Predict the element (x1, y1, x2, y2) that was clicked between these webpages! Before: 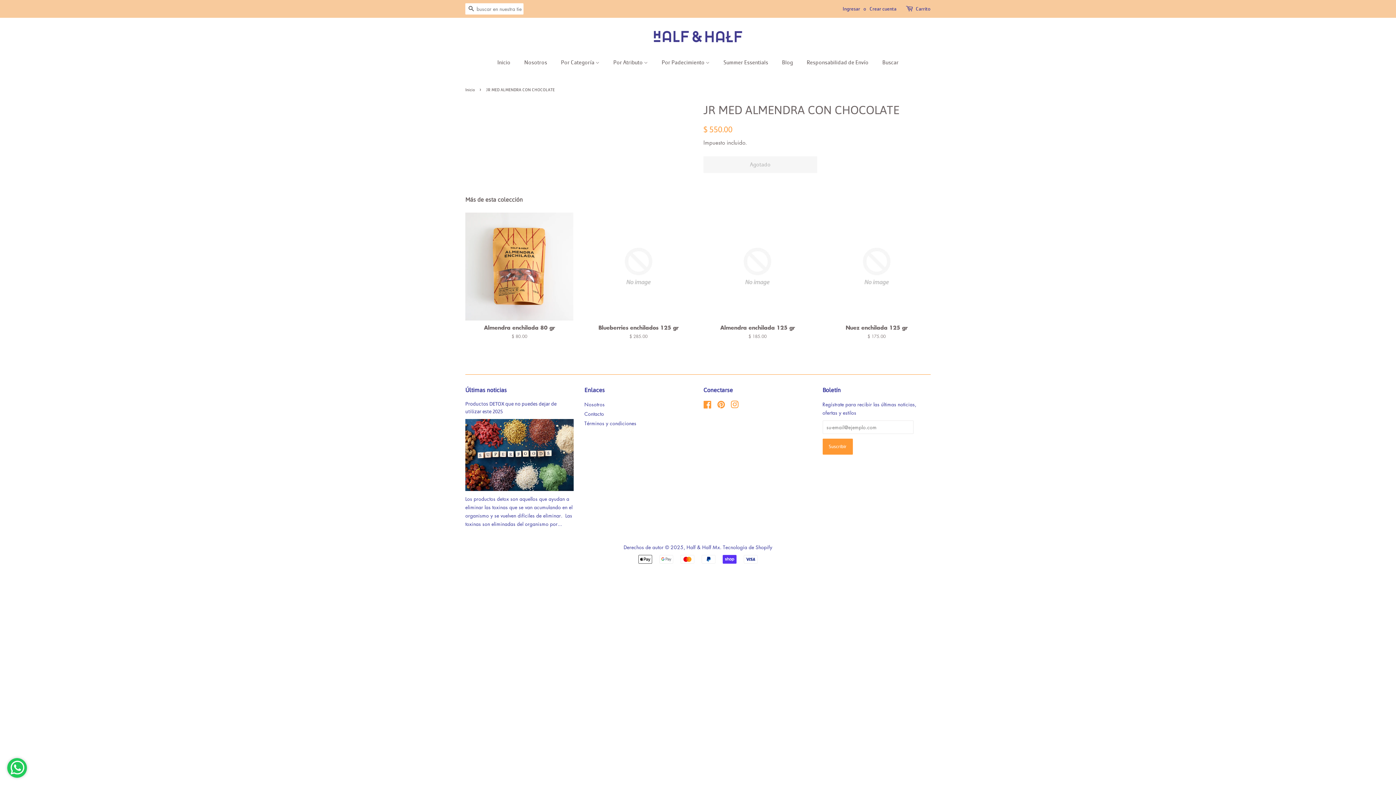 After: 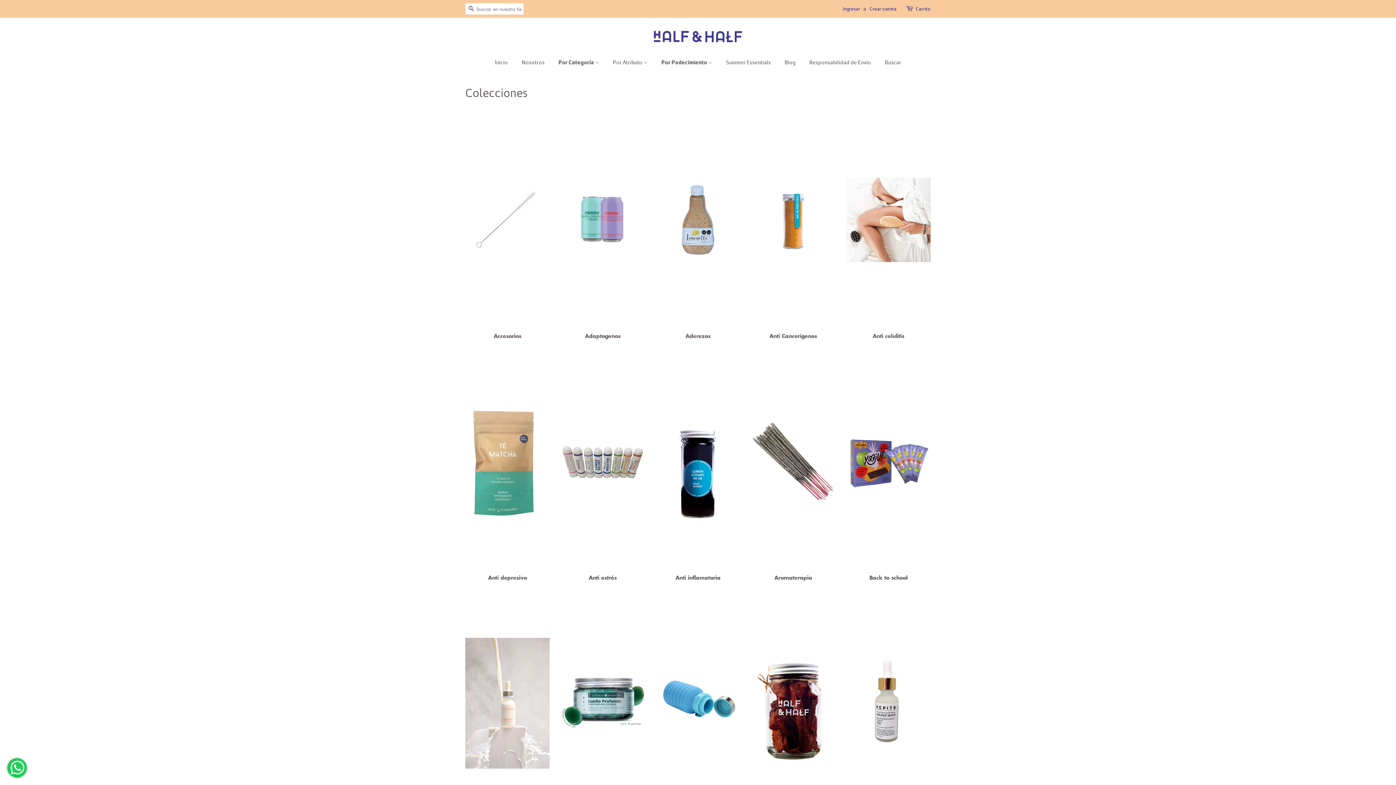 Action: label: Por Categoría  bbox: (555, 54, 606, 69)